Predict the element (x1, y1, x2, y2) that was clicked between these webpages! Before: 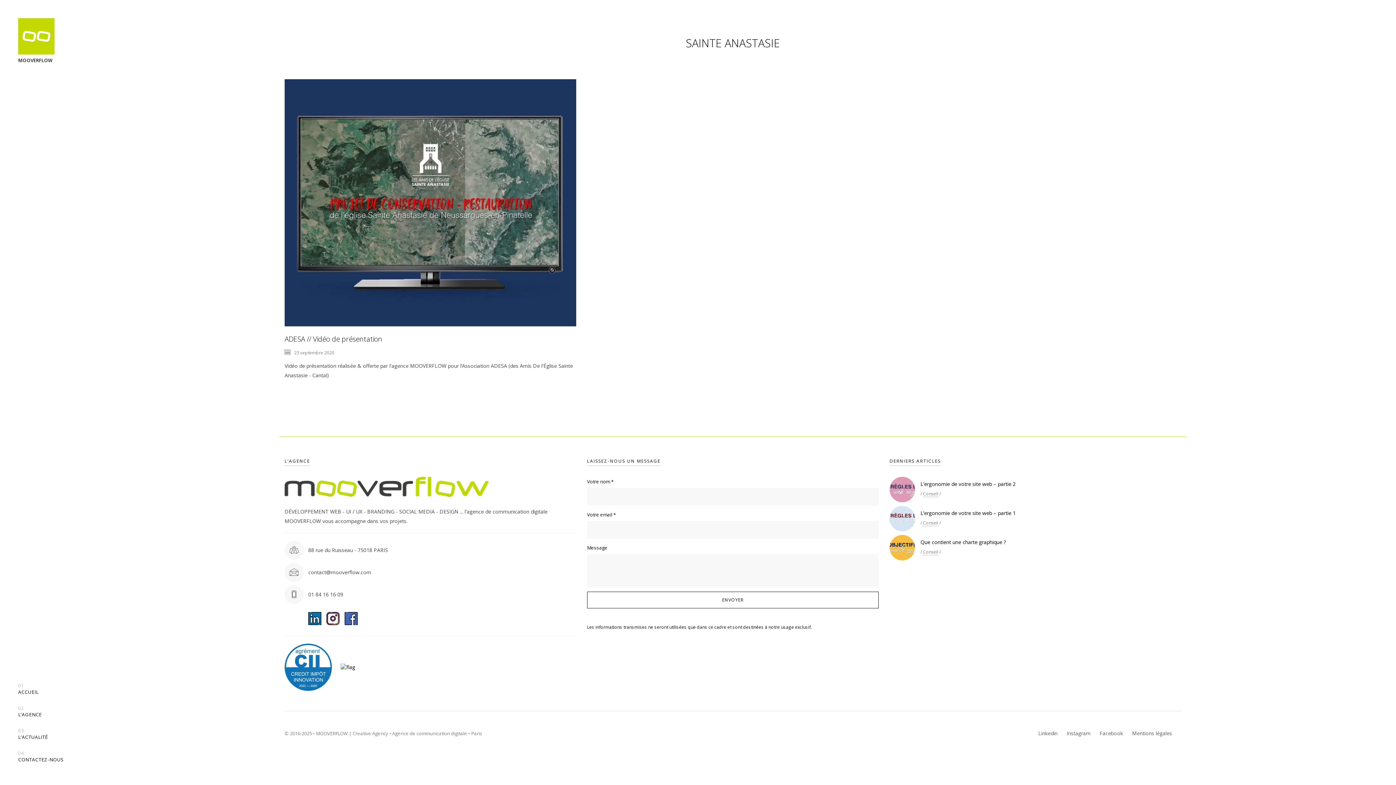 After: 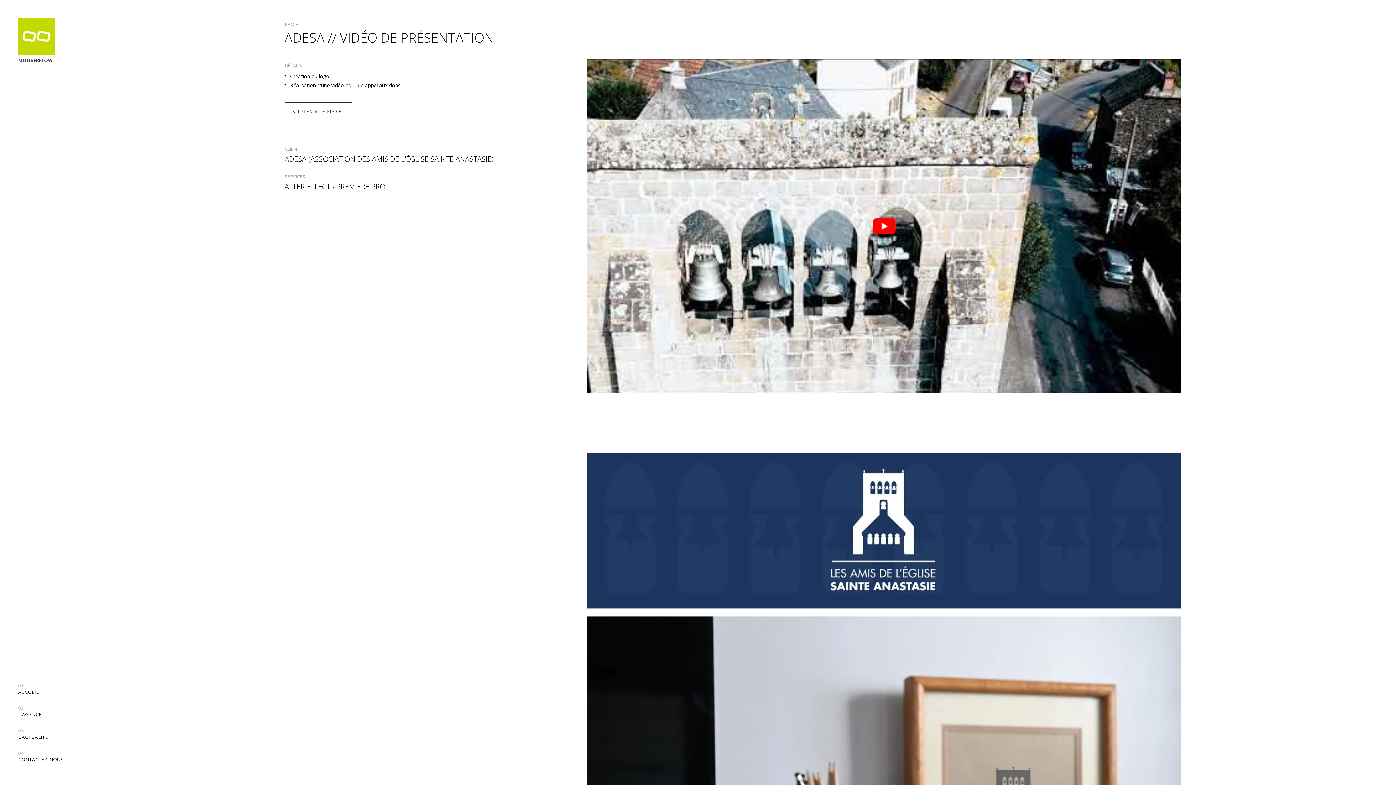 Action: bbox: (284, 333, 576, 344) label: ADESA // Vidéo de présentation